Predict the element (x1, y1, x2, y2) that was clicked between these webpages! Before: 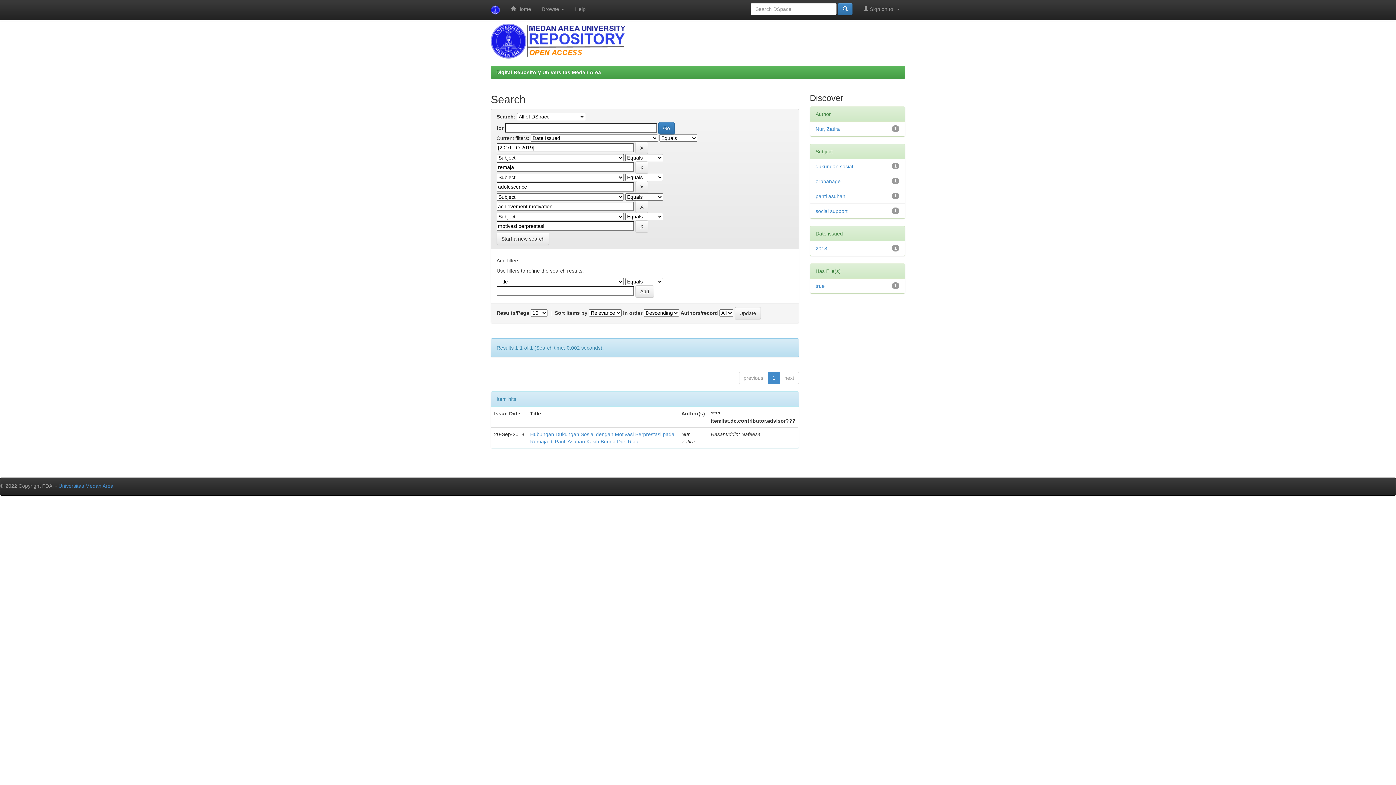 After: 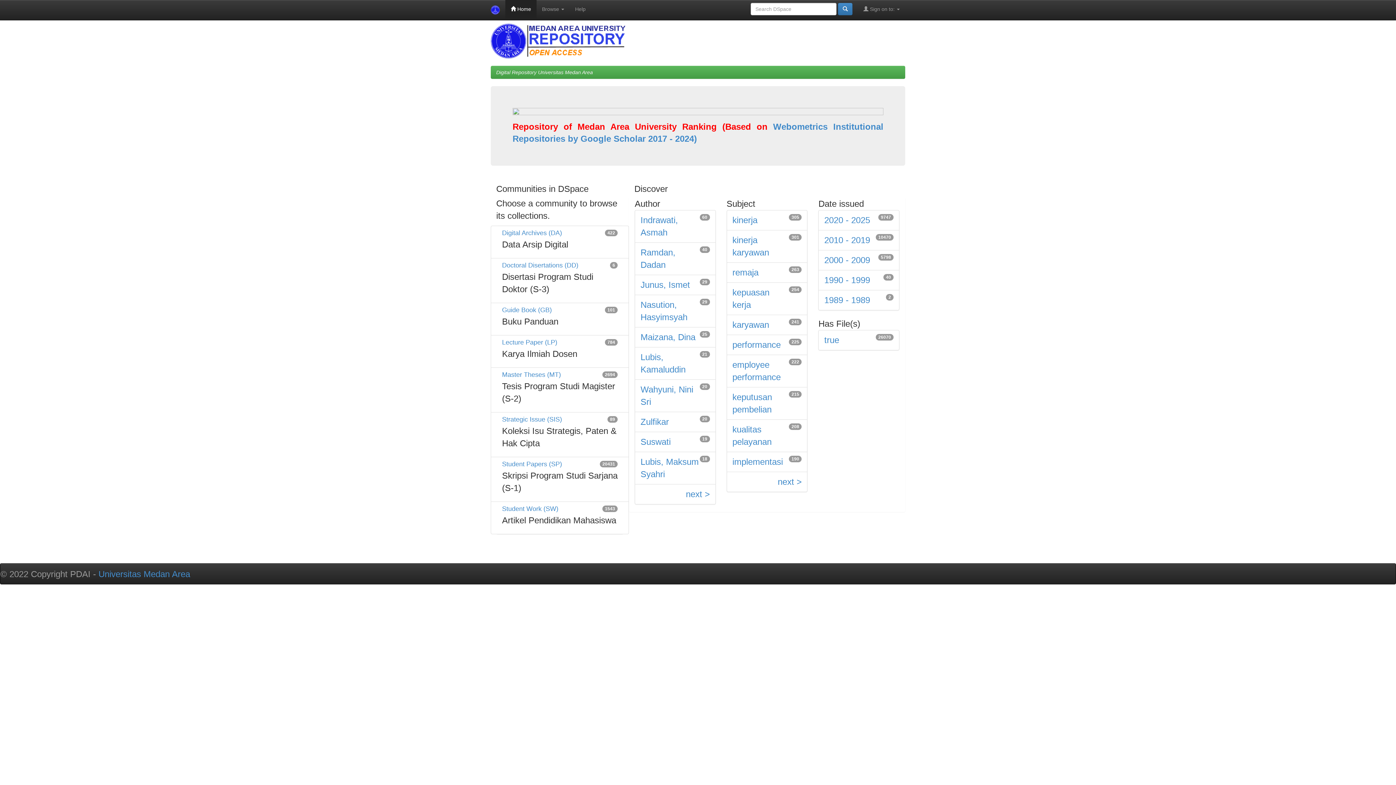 Action: label:  Home bbox: (505, 0, 536, 18)